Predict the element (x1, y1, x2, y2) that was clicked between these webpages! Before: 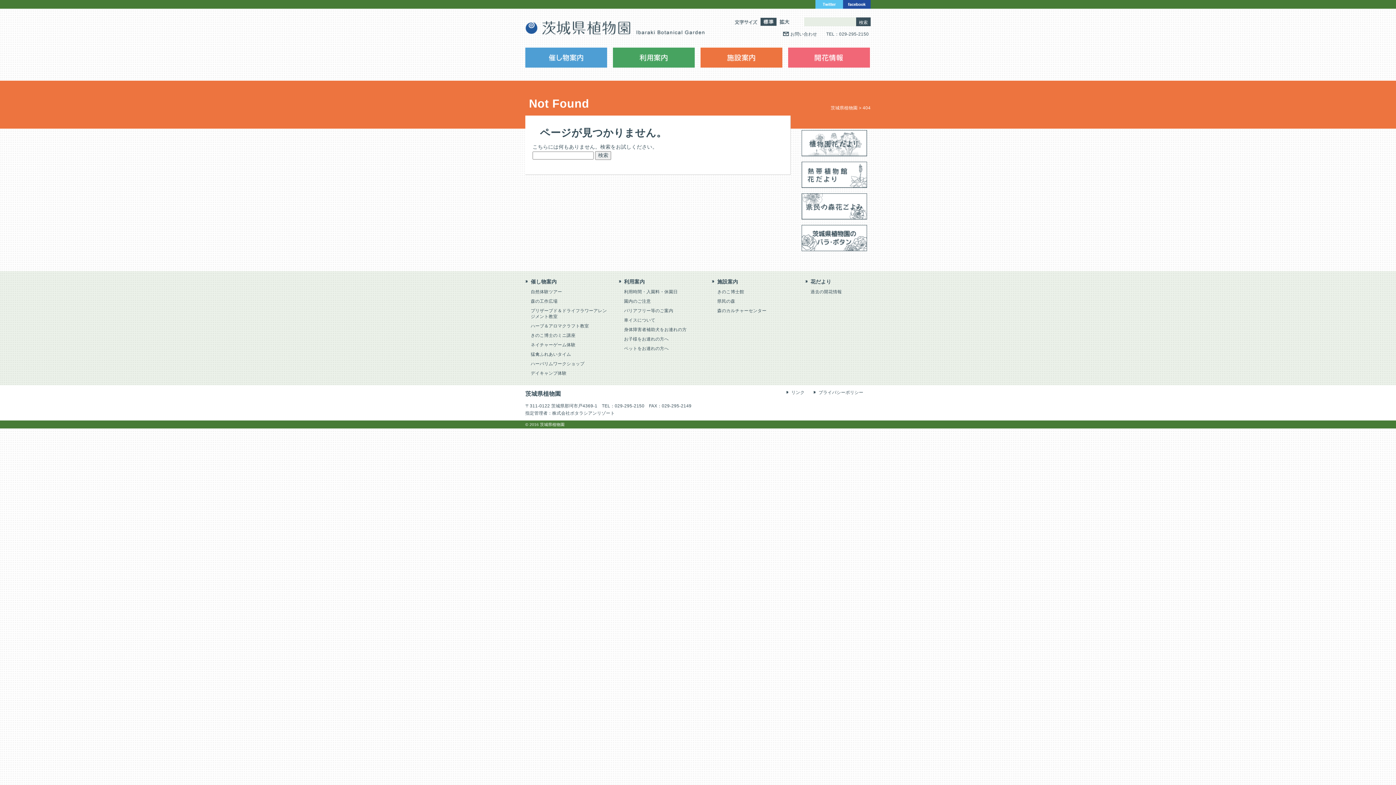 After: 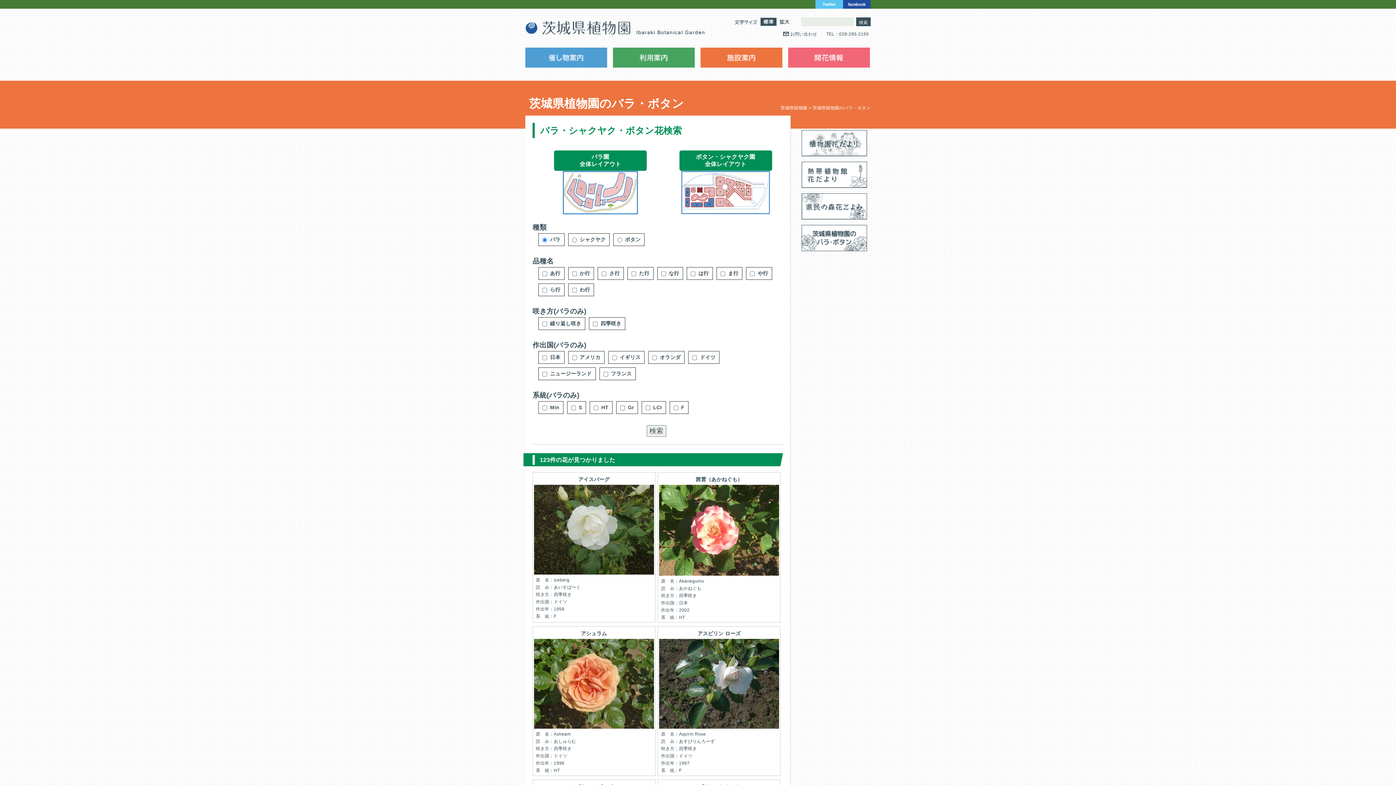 Action: bbox: (801, 234, 867, 240)